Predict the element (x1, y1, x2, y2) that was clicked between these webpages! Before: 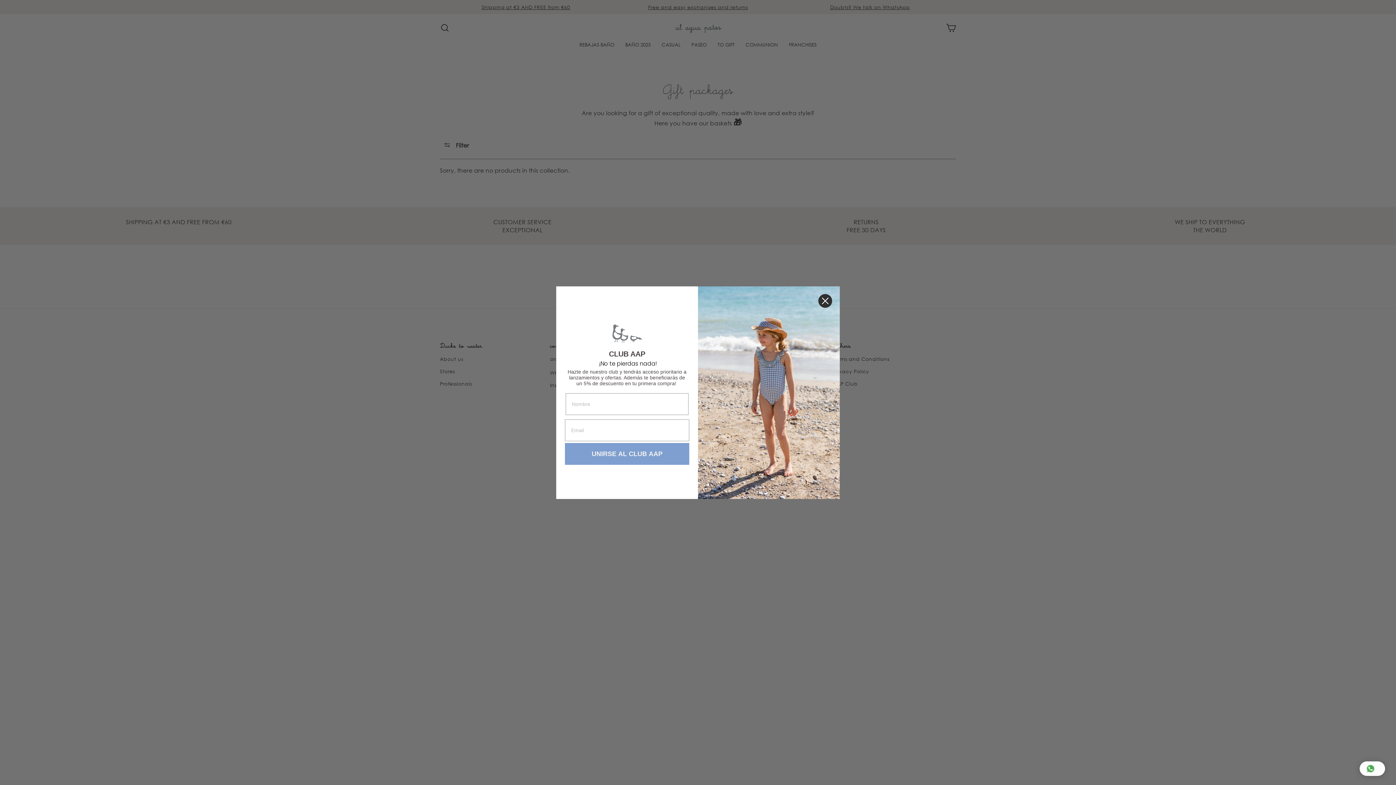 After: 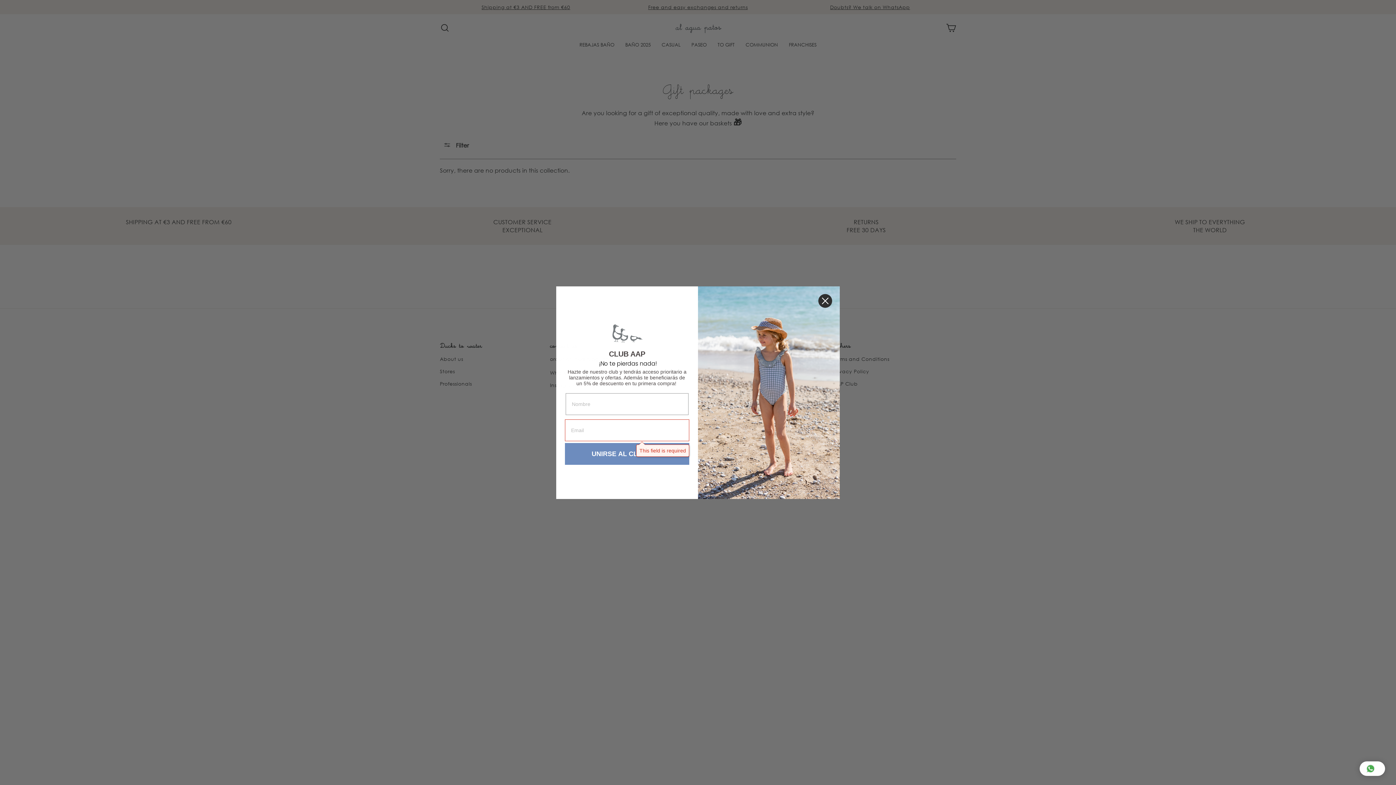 Action: label: UNIRSE AL CLUB AAP bbox: (565, 443, 689, 465)